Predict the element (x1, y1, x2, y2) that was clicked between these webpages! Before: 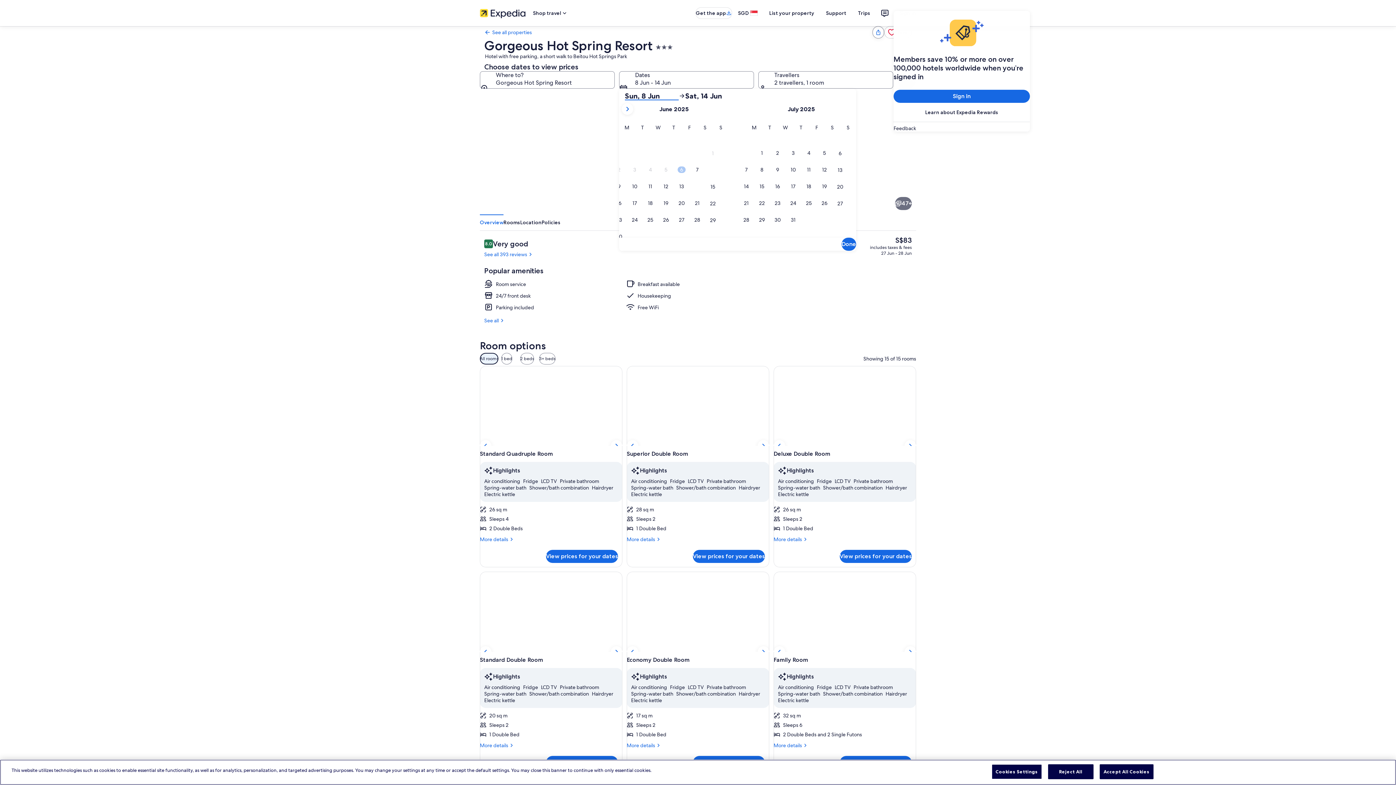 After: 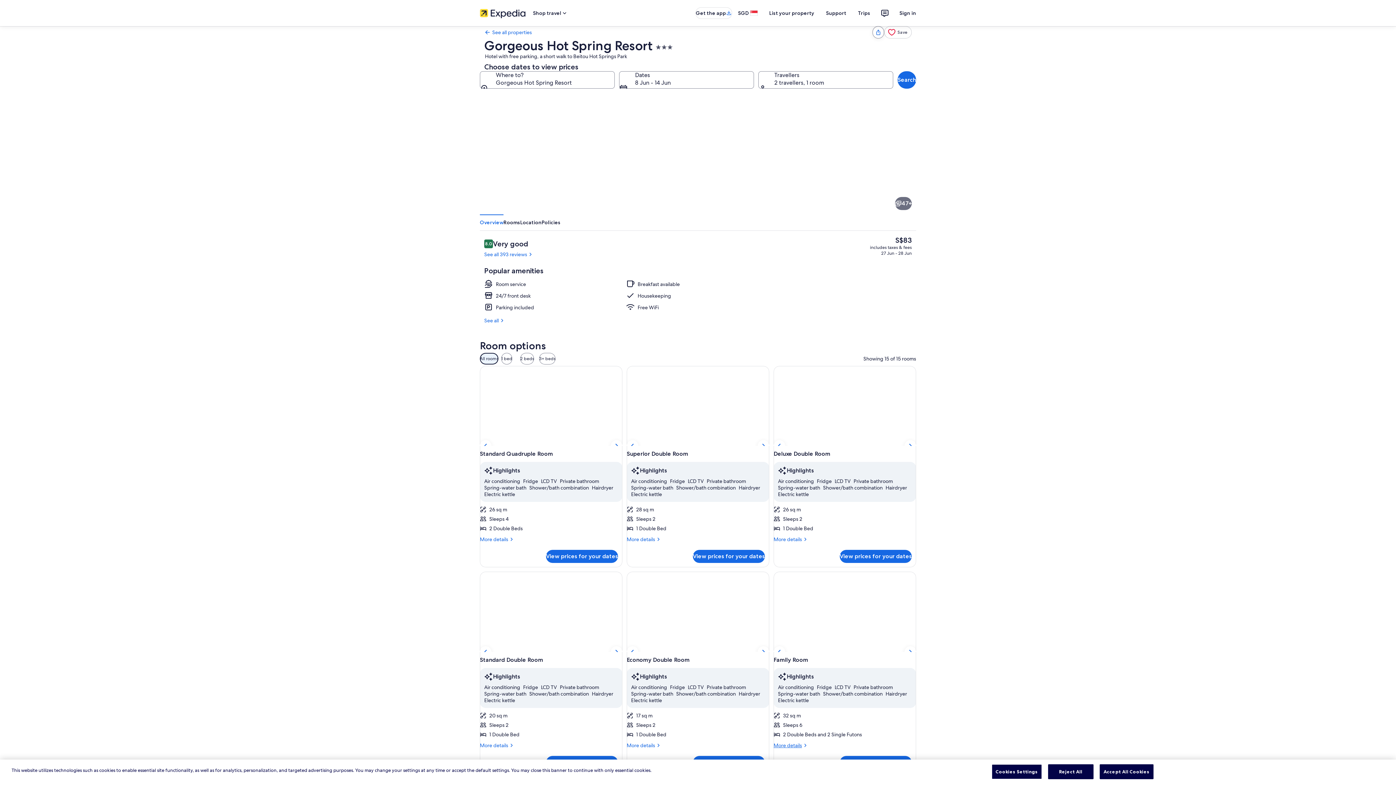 Action: label: More details
More details for Family Room bbox: (773, 742, 916, 749)